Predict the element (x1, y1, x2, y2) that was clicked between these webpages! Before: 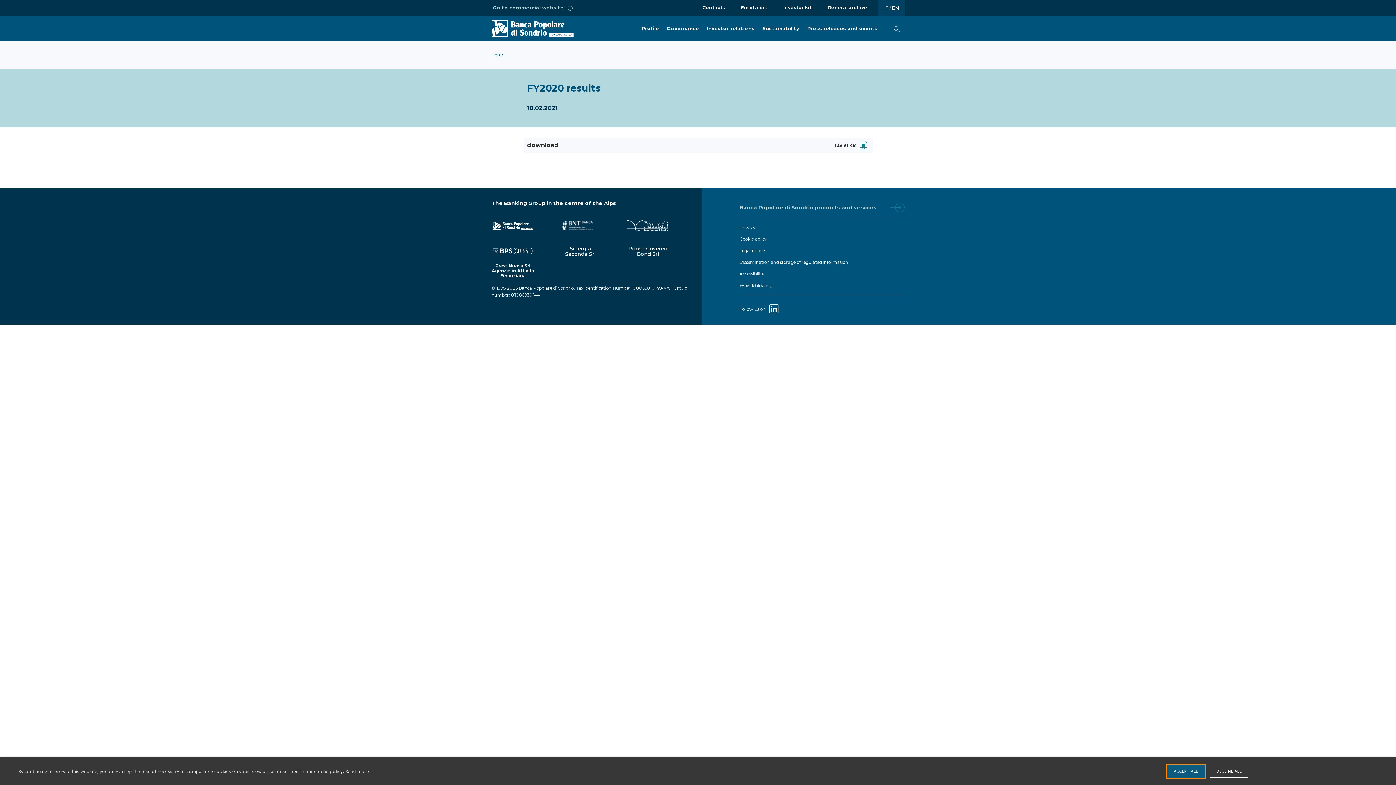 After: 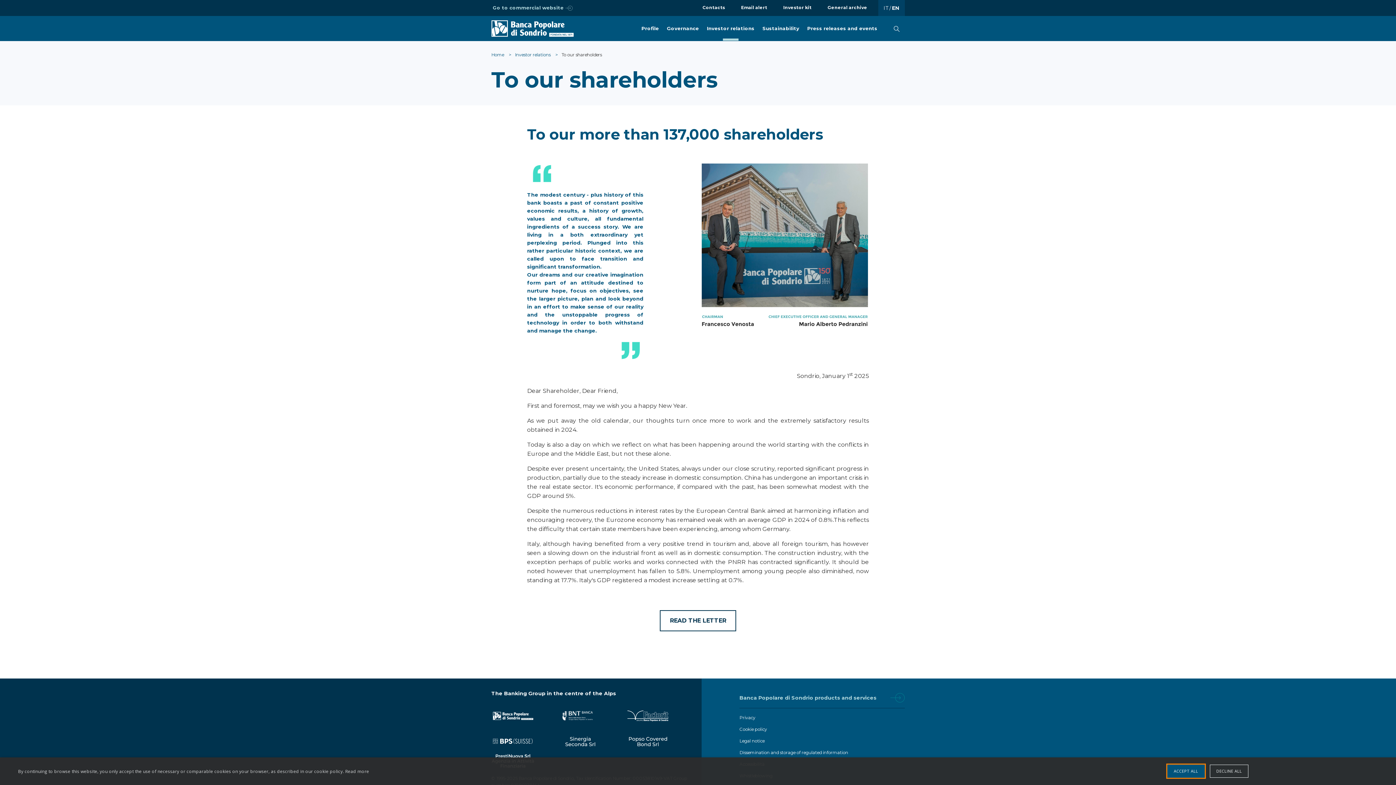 Action: bbox: (703, 16, 758, 40) label: Investor relations